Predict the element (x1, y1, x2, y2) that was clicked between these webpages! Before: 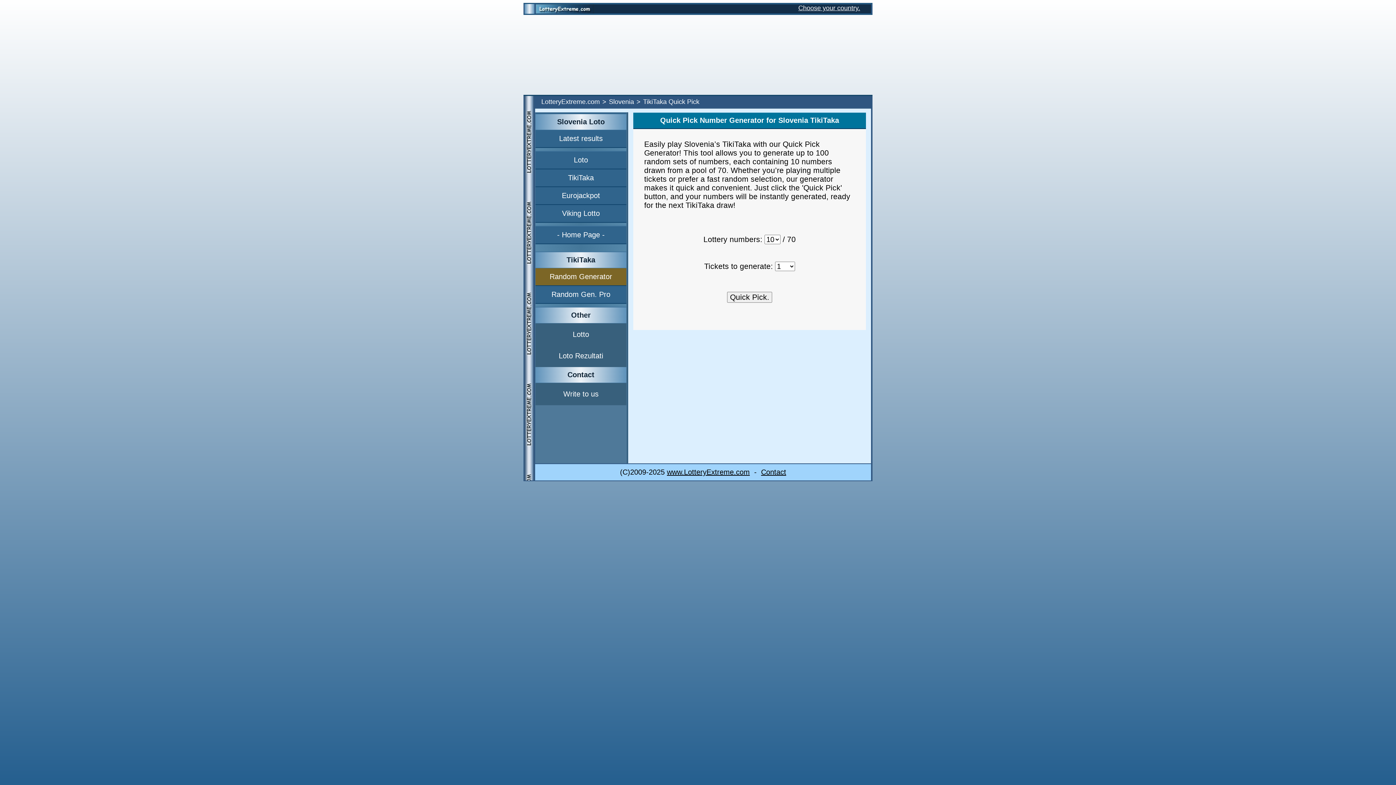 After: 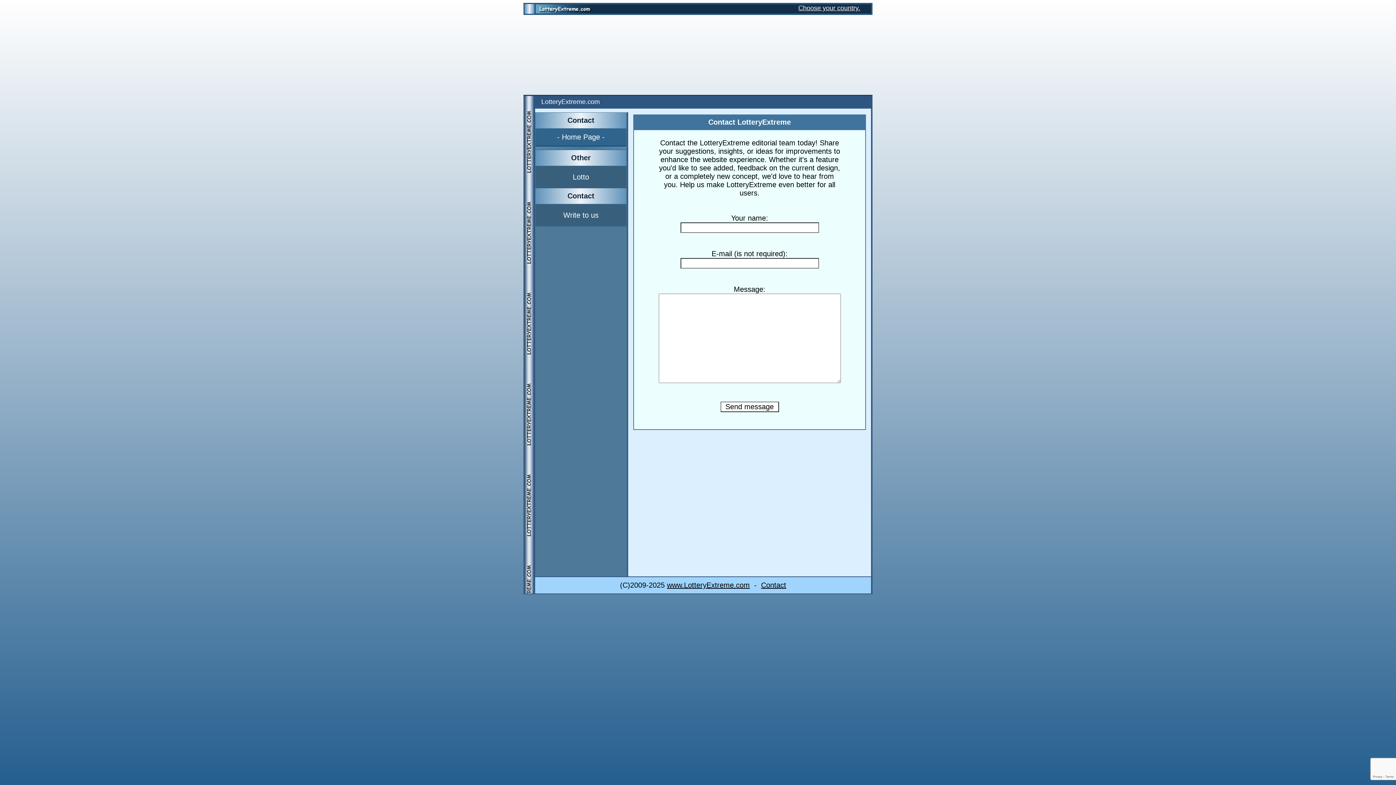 Action: label: Write to us bbox: (559, 385, 603, 402)